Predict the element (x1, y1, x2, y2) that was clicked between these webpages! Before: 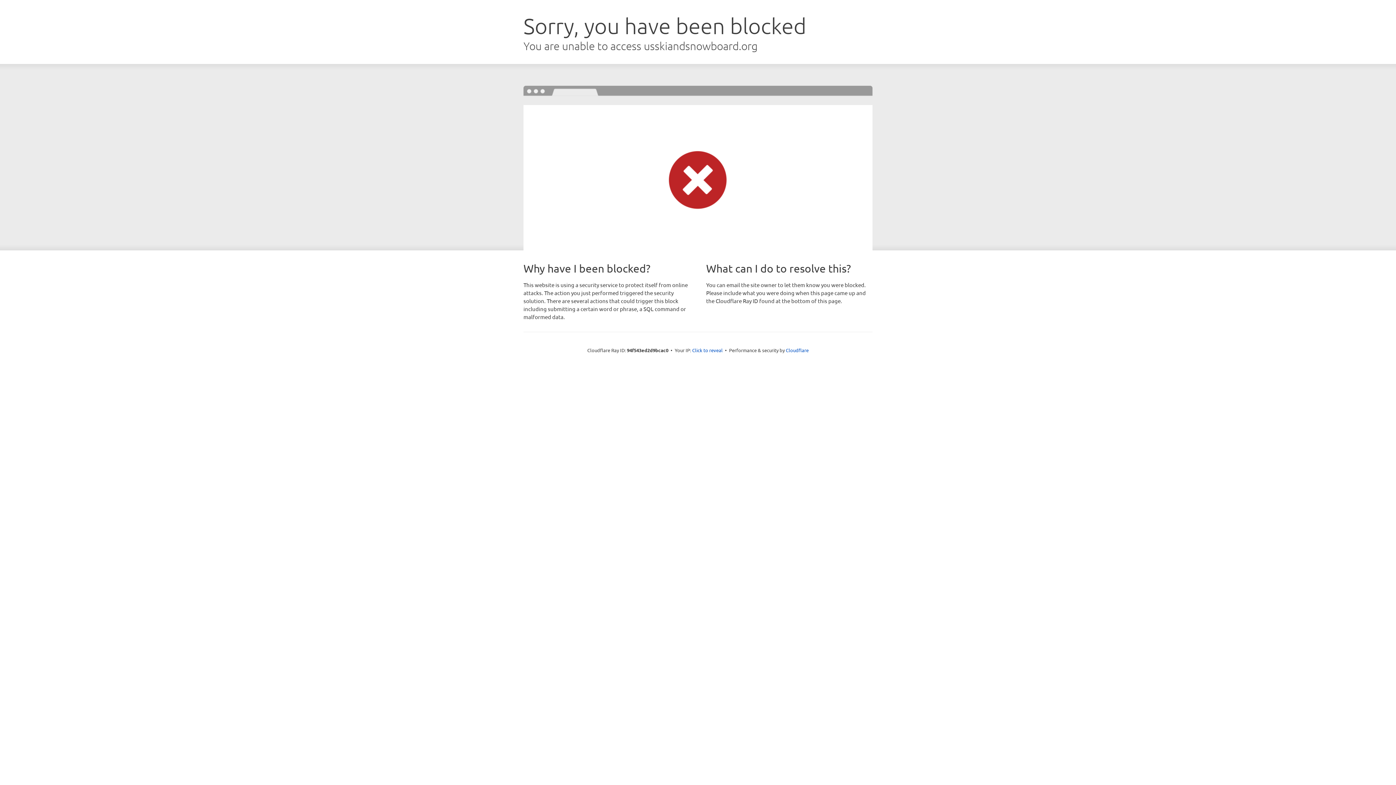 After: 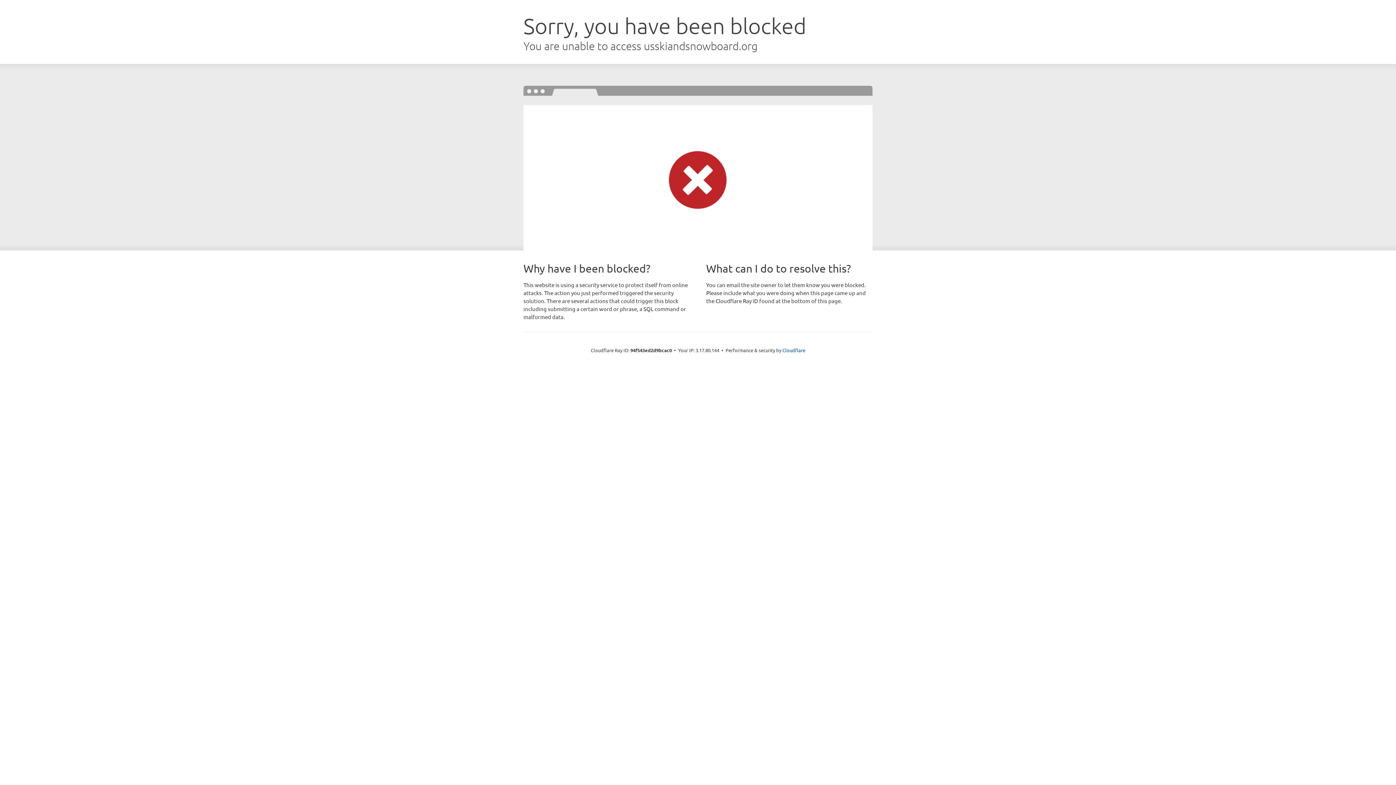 Action: bbox: (692, 346, 722, 353) label: Click to reveal